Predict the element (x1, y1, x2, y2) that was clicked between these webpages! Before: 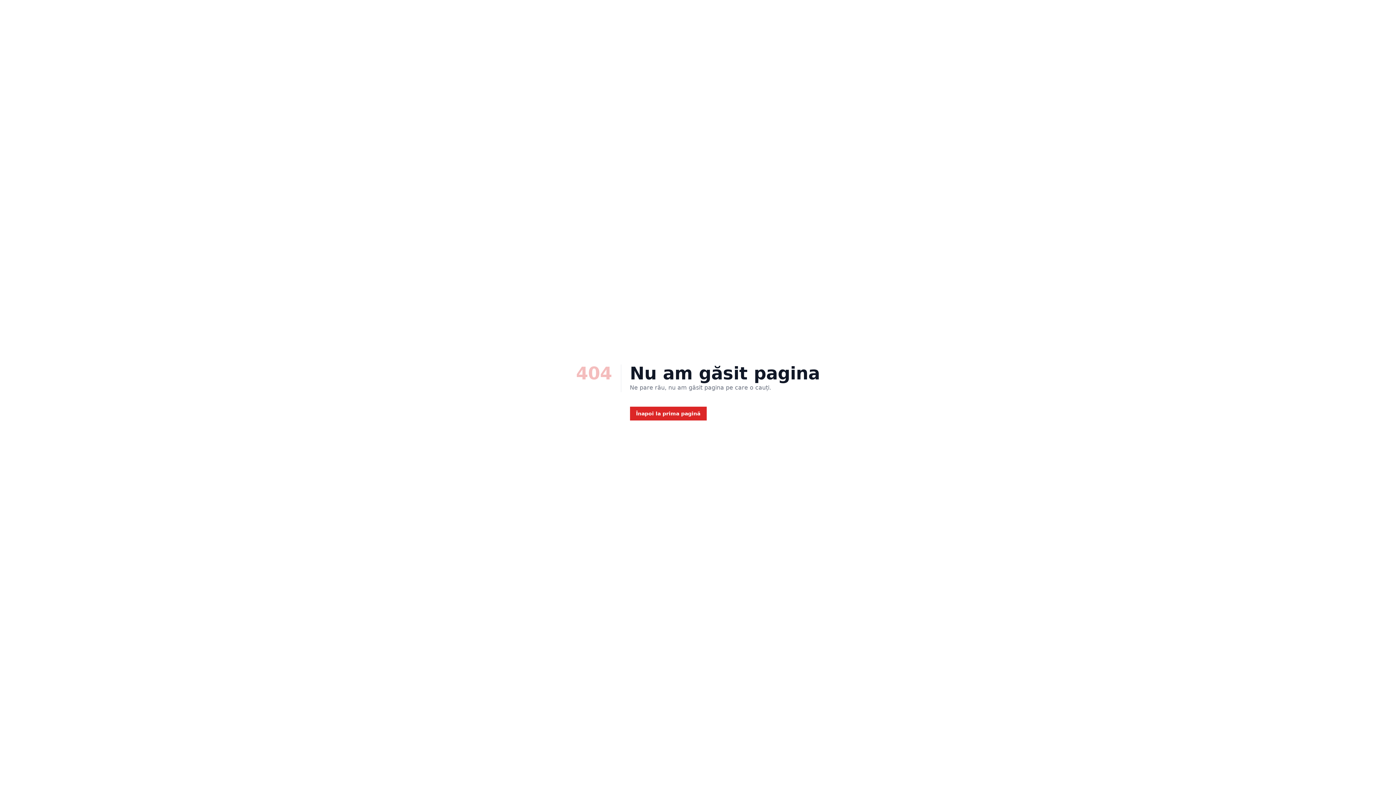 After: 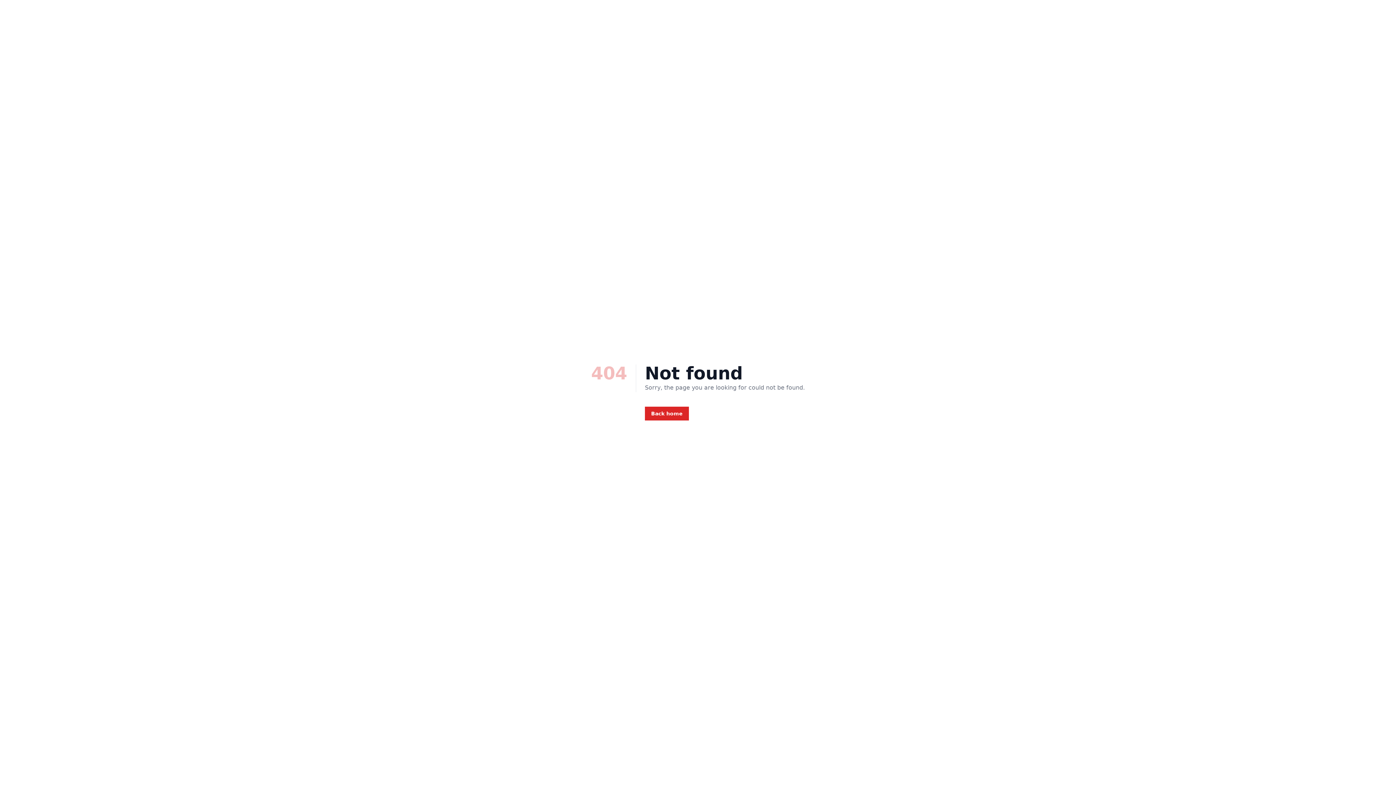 Action: bbox: (630, 406, 706, 420) label: Înapoi la prima pagină